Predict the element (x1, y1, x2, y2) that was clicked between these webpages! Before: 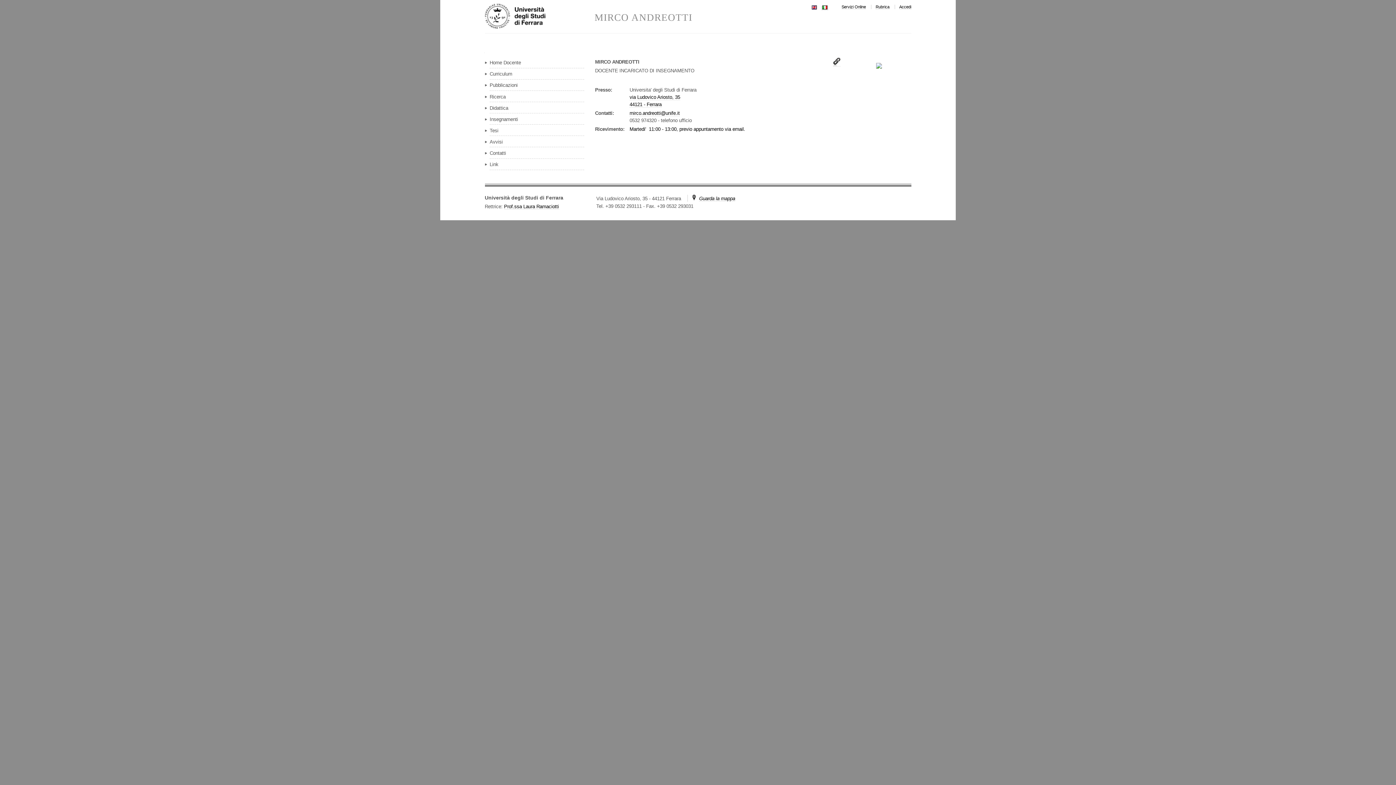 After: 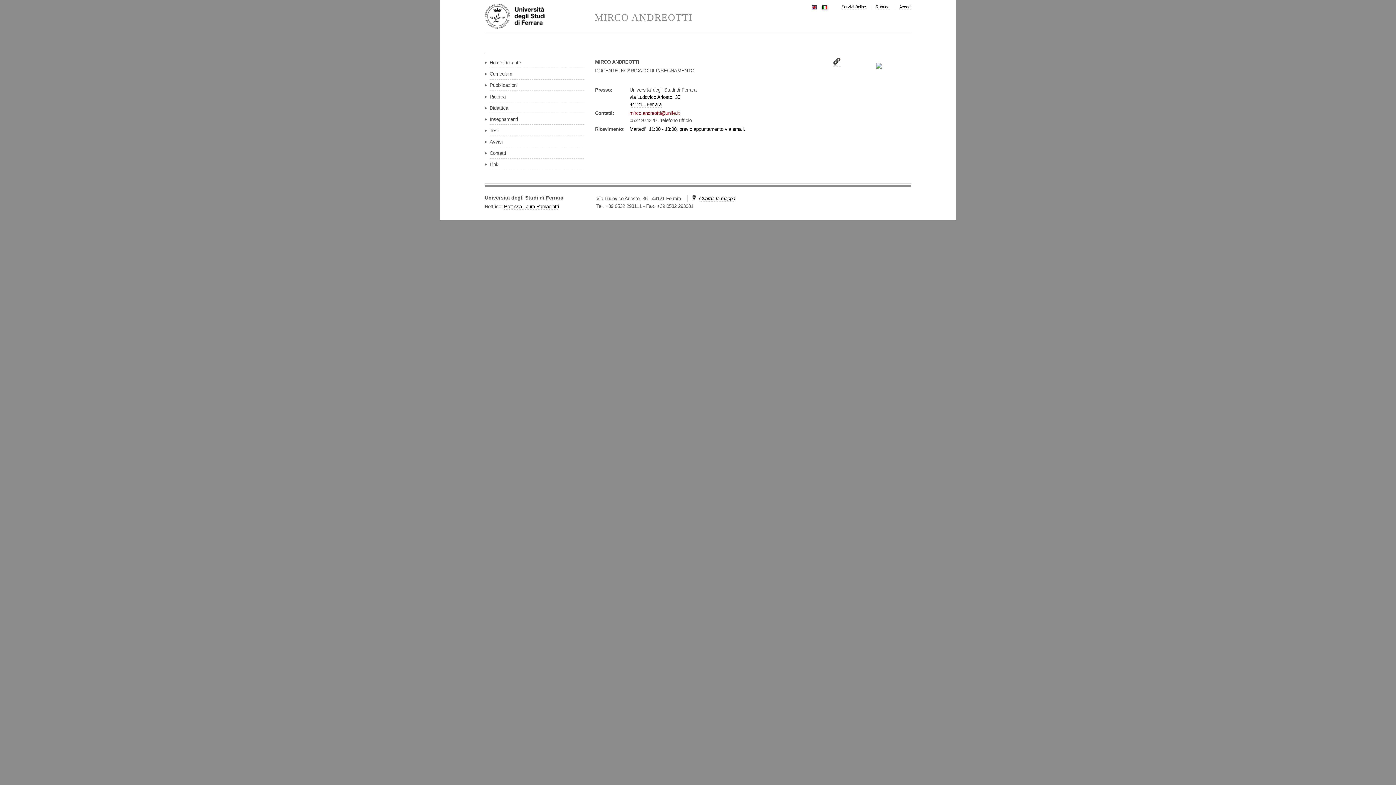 Action: label: mirco.andreotti@unife.it bbox: (629, 110, 679, 116)